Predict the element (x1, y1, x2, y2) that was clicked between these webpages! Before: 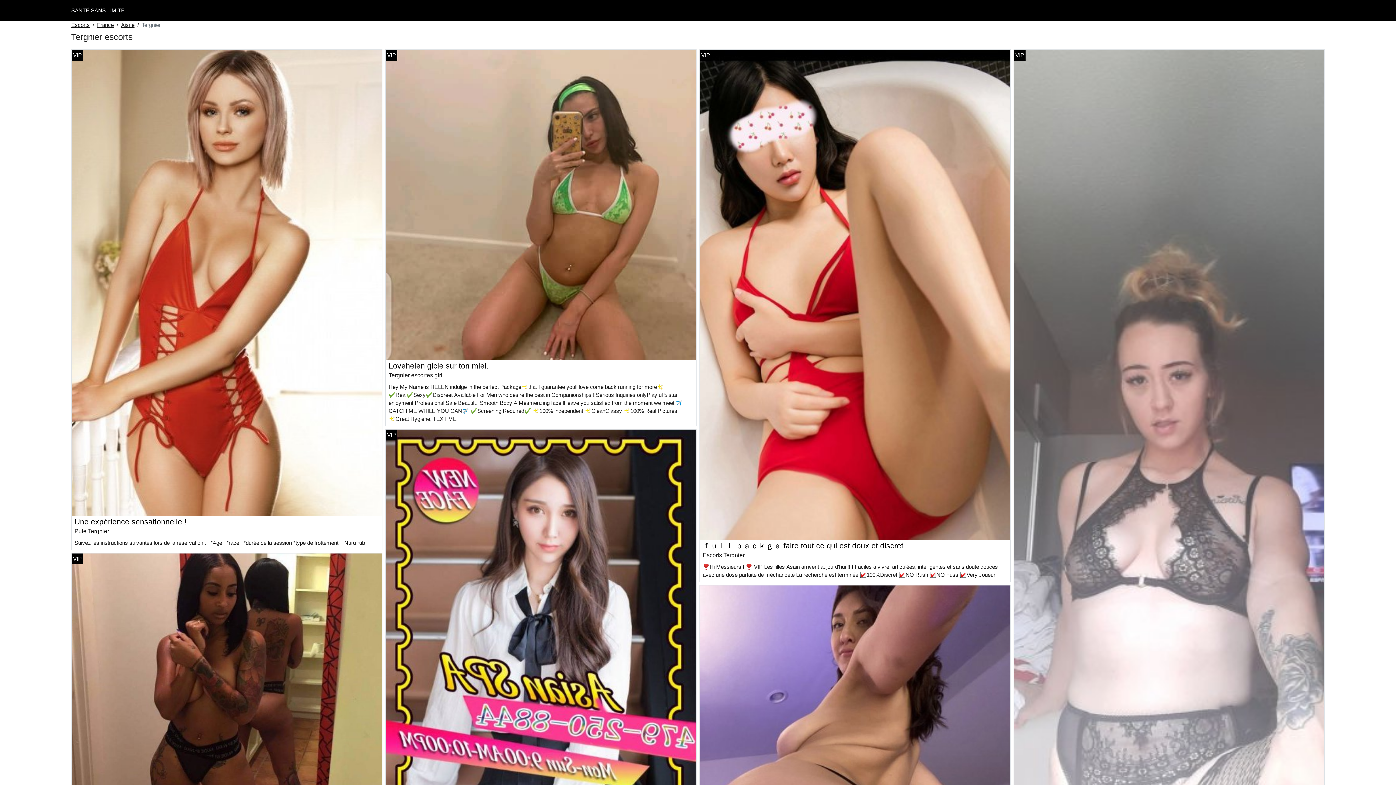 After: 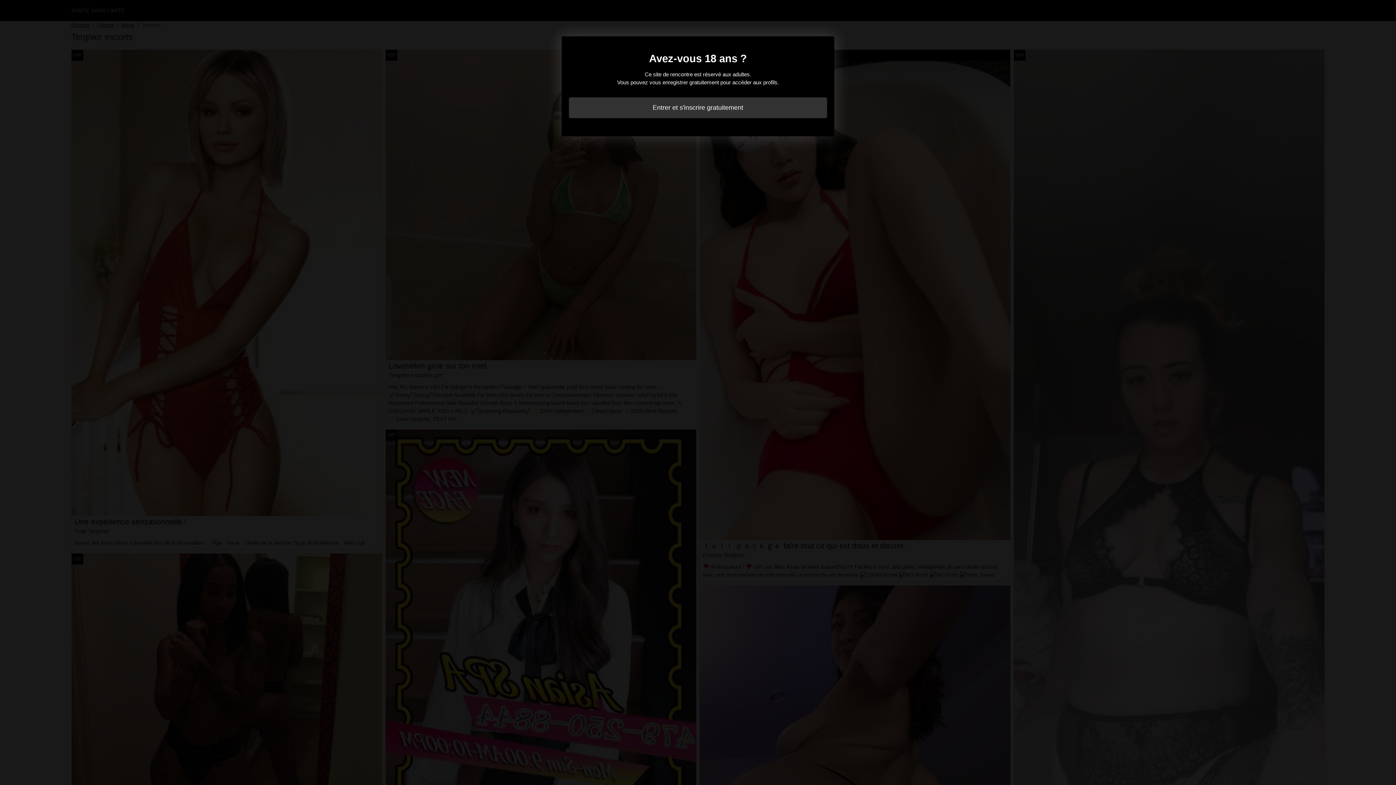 Action: bbox: (702, 541, 908, 550) label: ｆｕｌｌ ｐａｃｋｇｅ faire tout ce qui est doux et discret .